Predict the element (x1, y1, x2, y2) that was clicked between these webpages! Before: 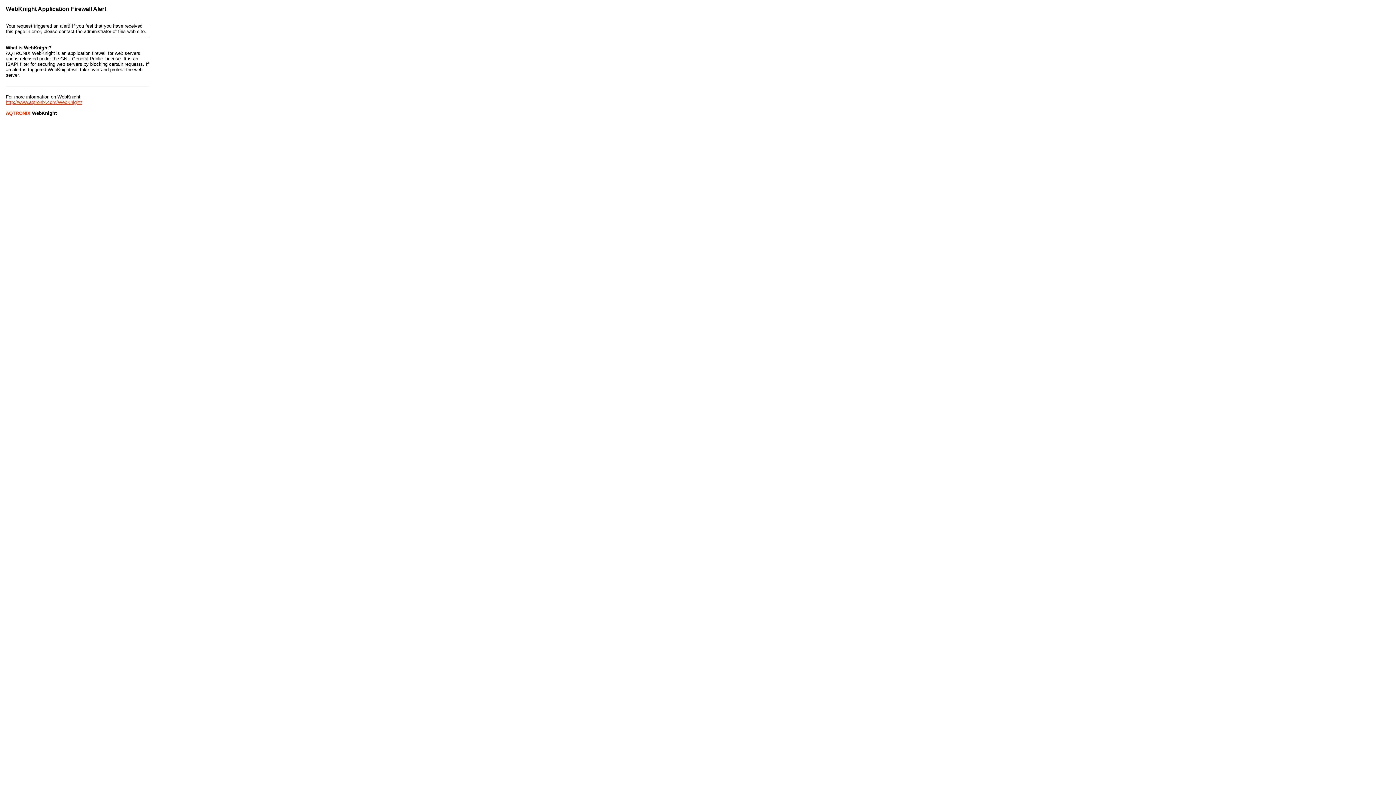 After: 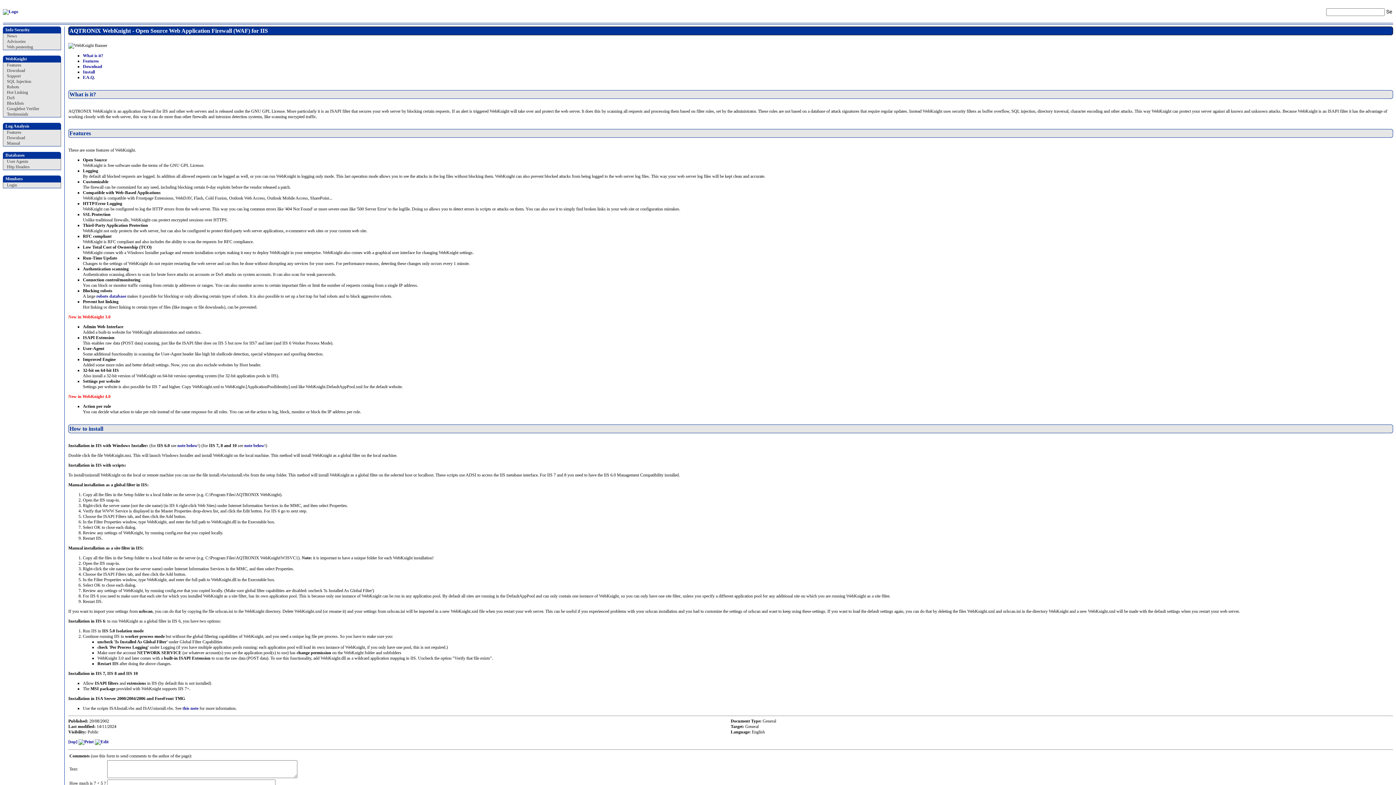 Action: label: http://www.aqtronix.com/WebKnight/ bbox: (5, 99, 82, 105)